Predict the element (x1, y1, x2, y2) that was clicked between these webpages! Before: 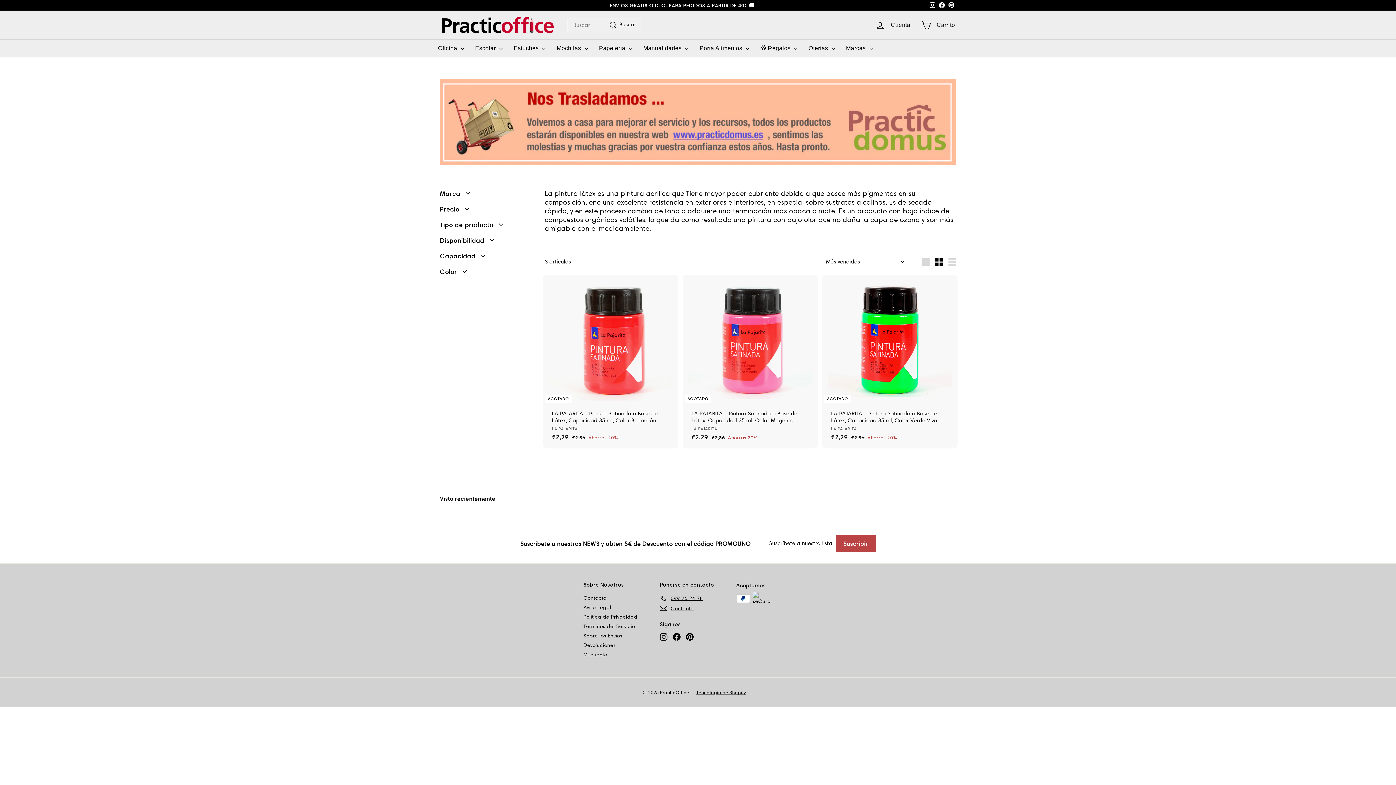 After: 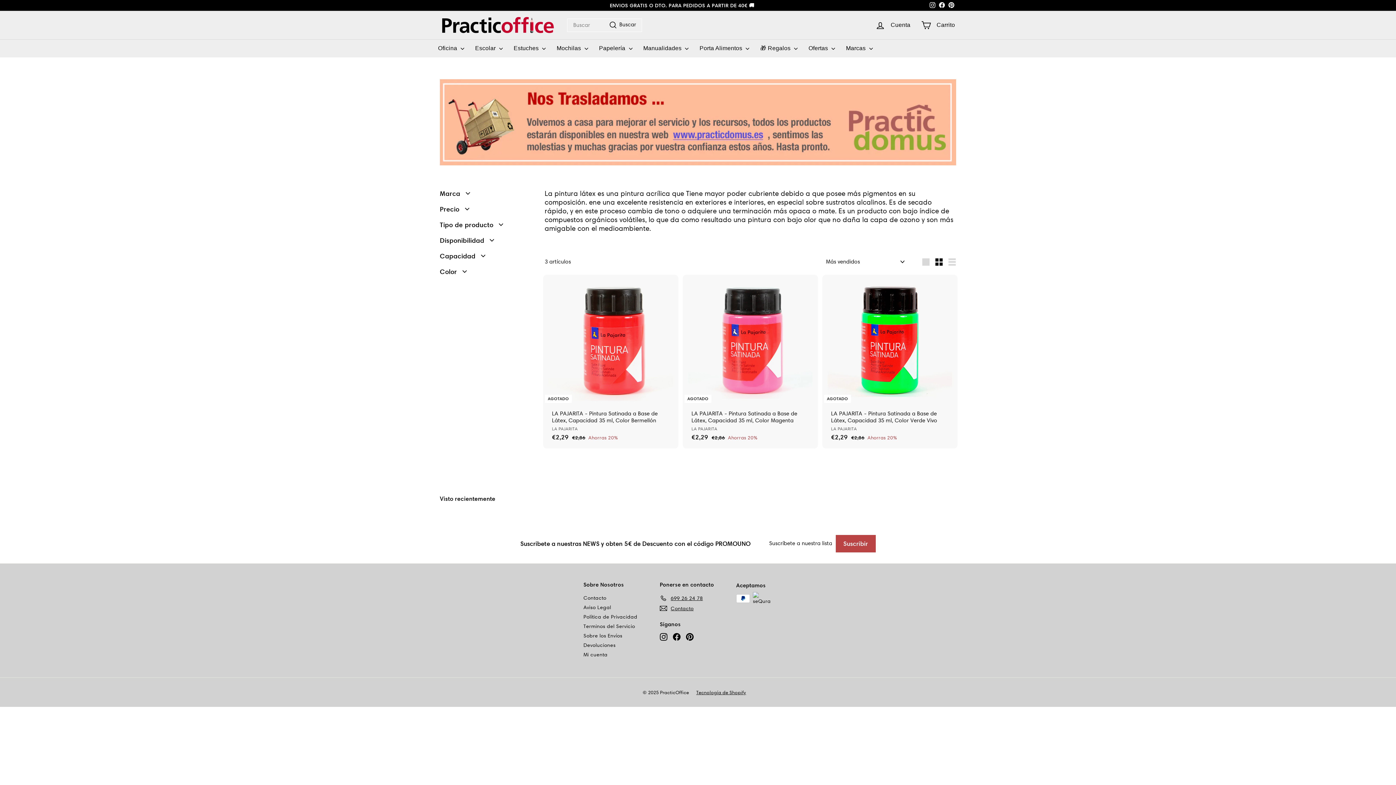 Action: label: Facebook bbox: (937, 0, 946, 10)